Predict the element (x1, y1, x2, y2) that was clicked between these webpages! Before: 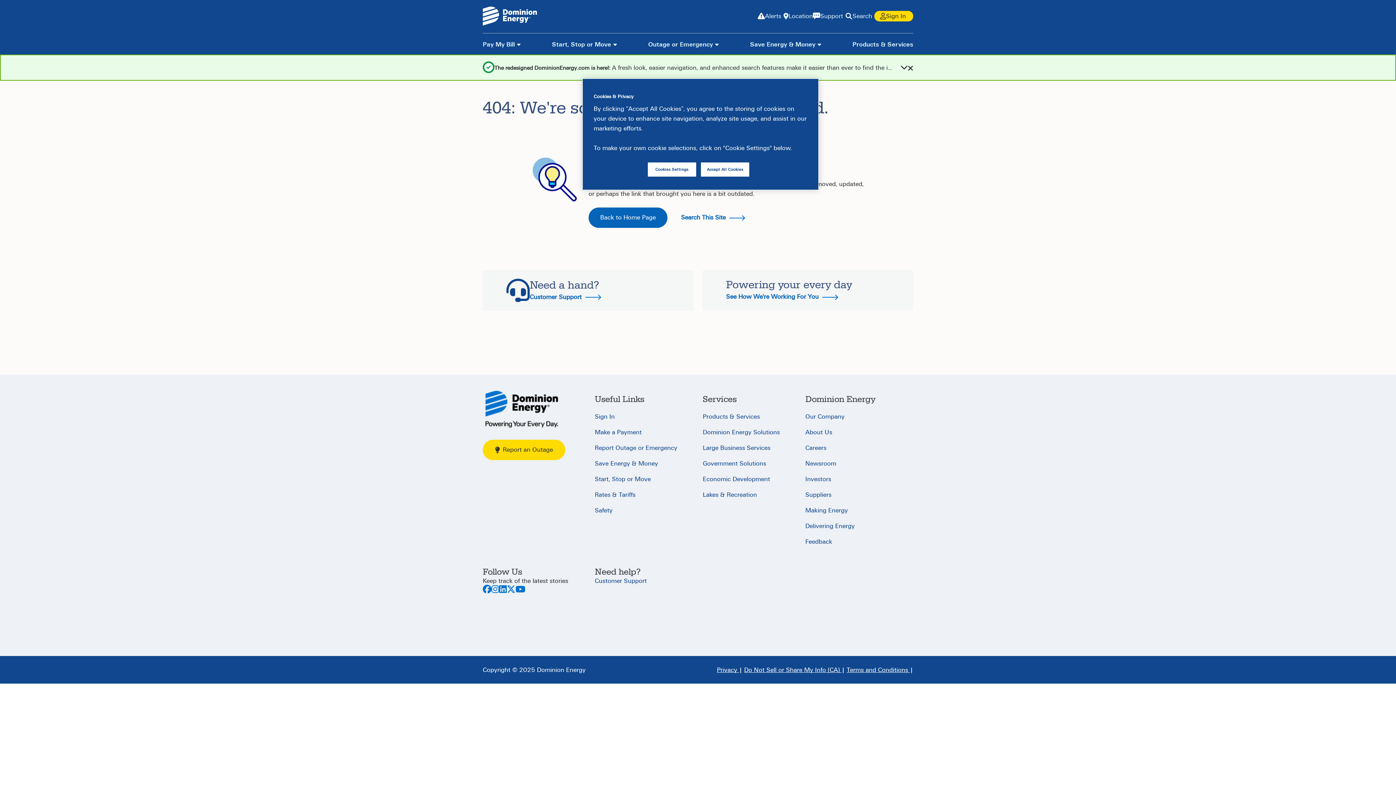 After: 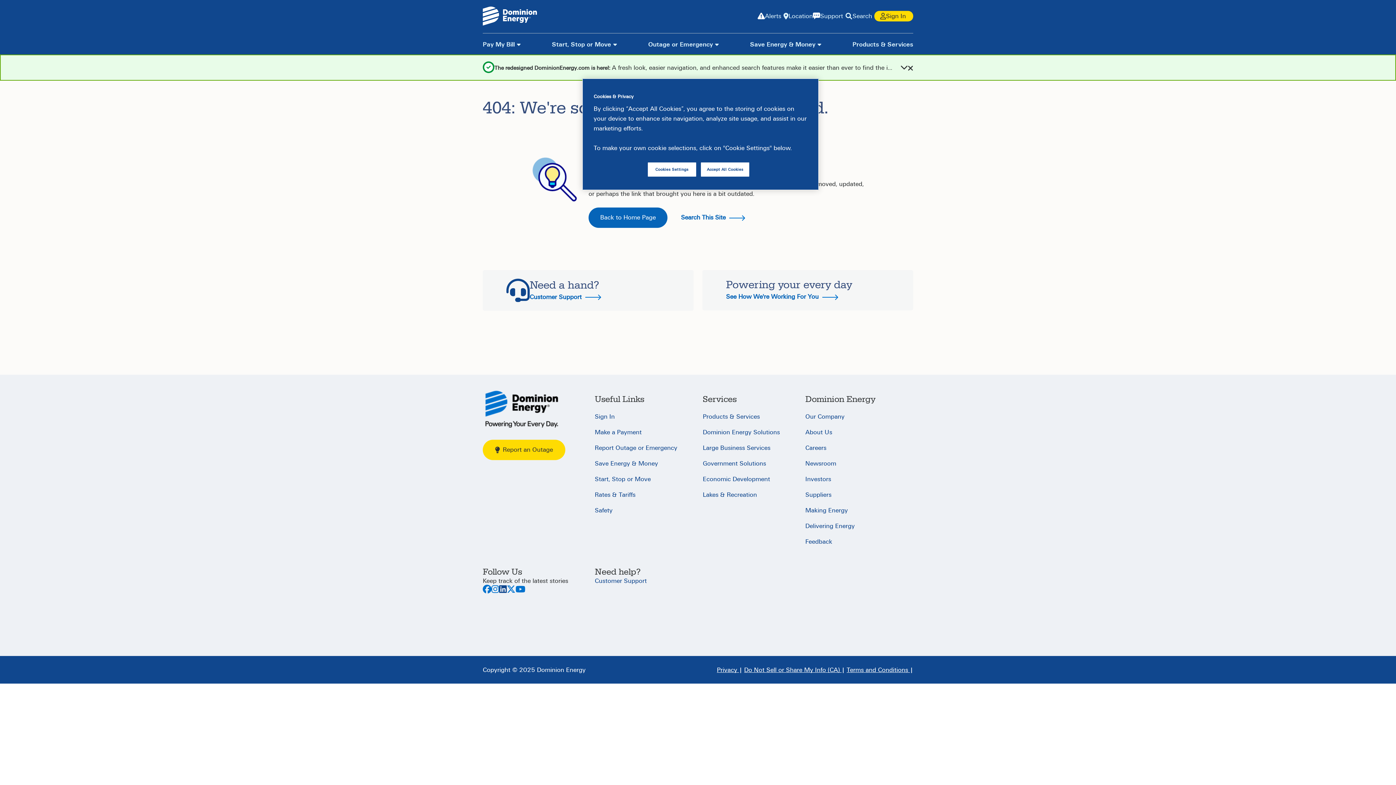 Action: bbox: (499, 585, 506, 595) label: LinkedIn